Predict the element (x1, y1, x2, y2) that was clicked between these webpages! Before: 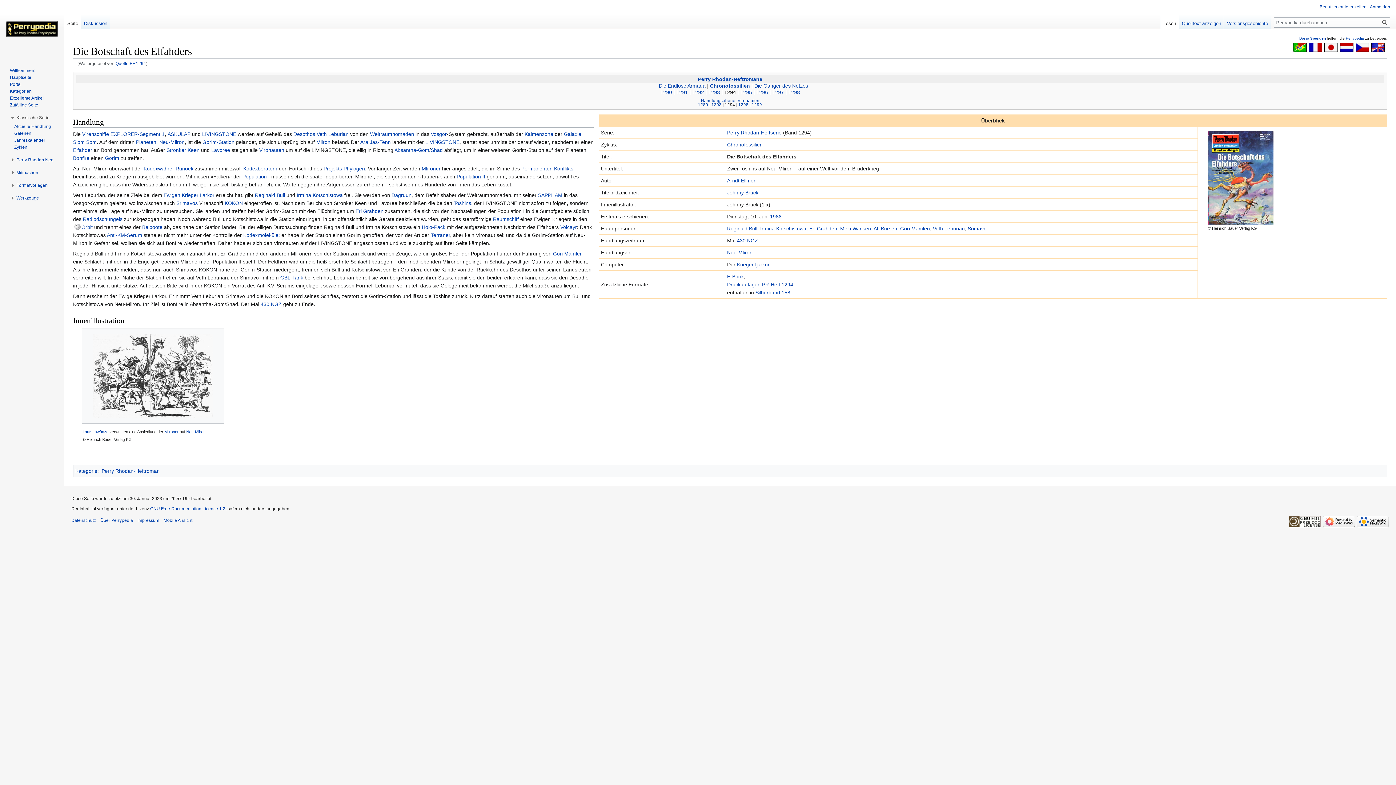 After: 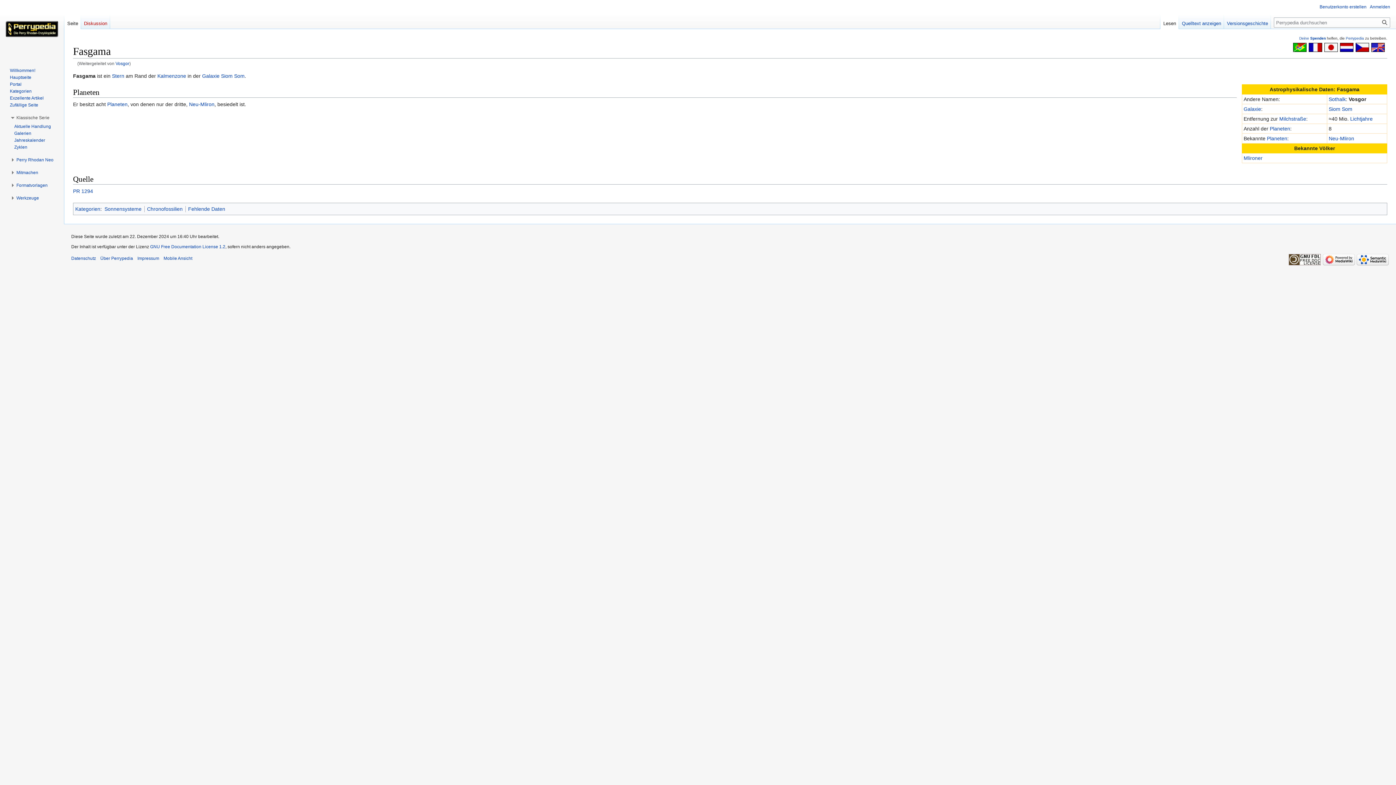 Action: bbox: (430, 131, 446, 137) label: Vosgor